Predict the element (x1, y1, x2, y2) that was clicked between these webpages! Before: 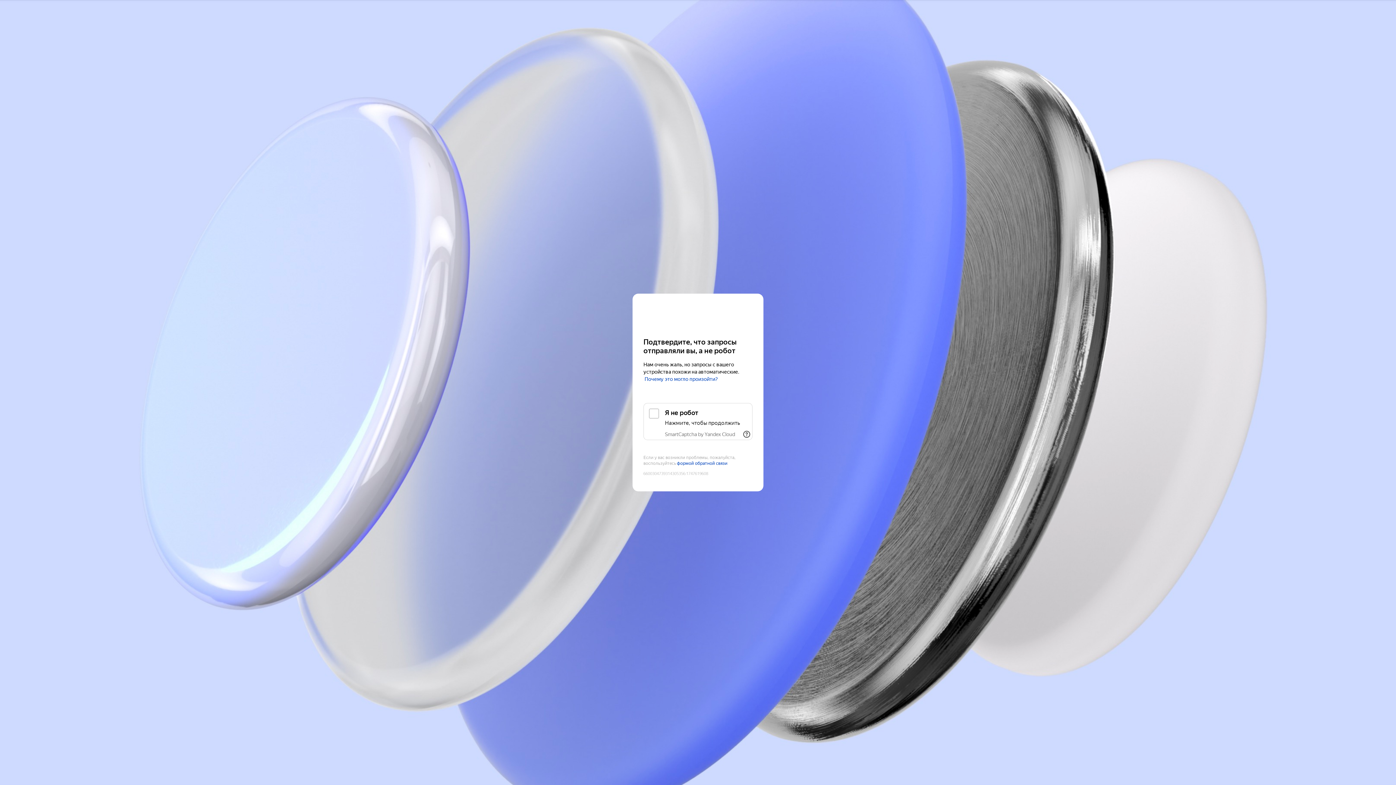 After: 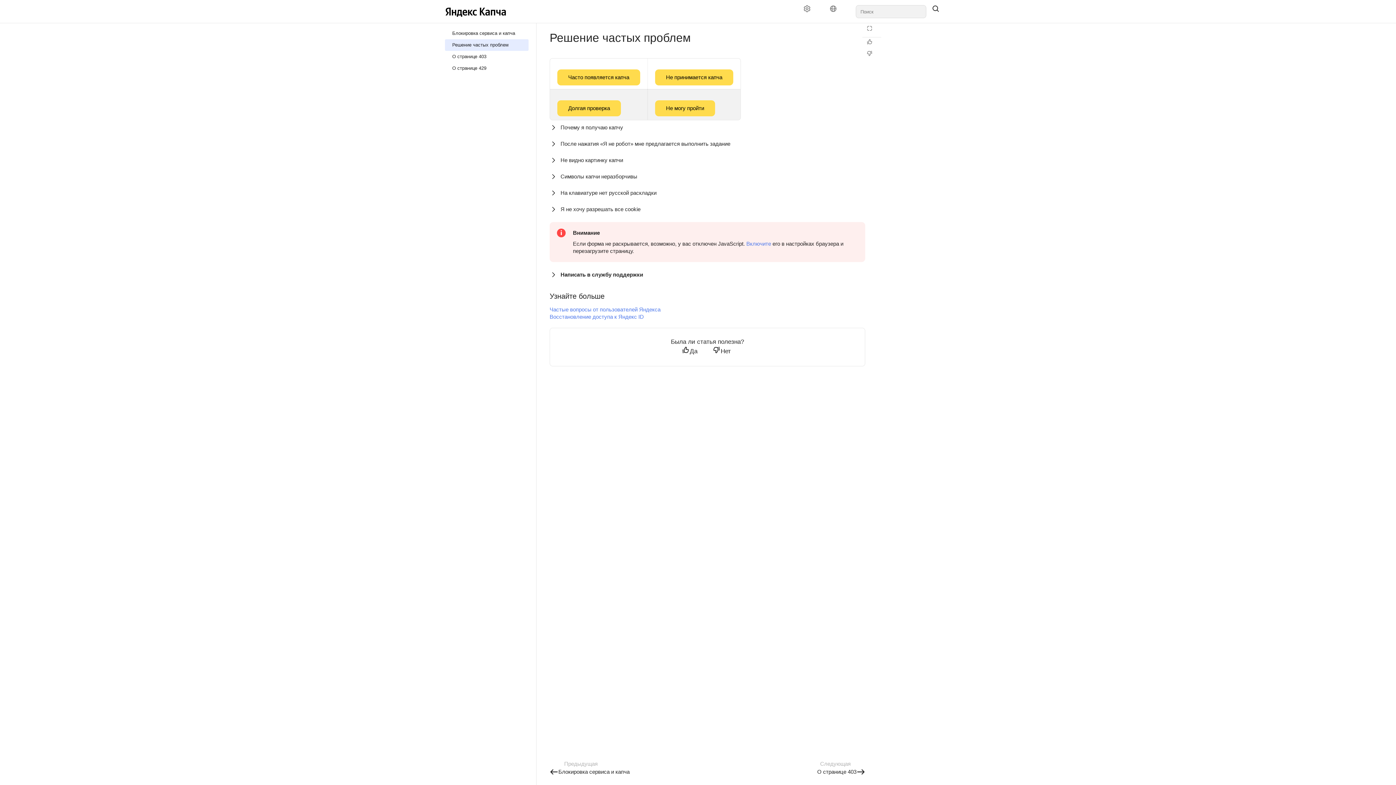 Action: bbox: (644, 376, 718, 382) label: Почему это могло произойти?